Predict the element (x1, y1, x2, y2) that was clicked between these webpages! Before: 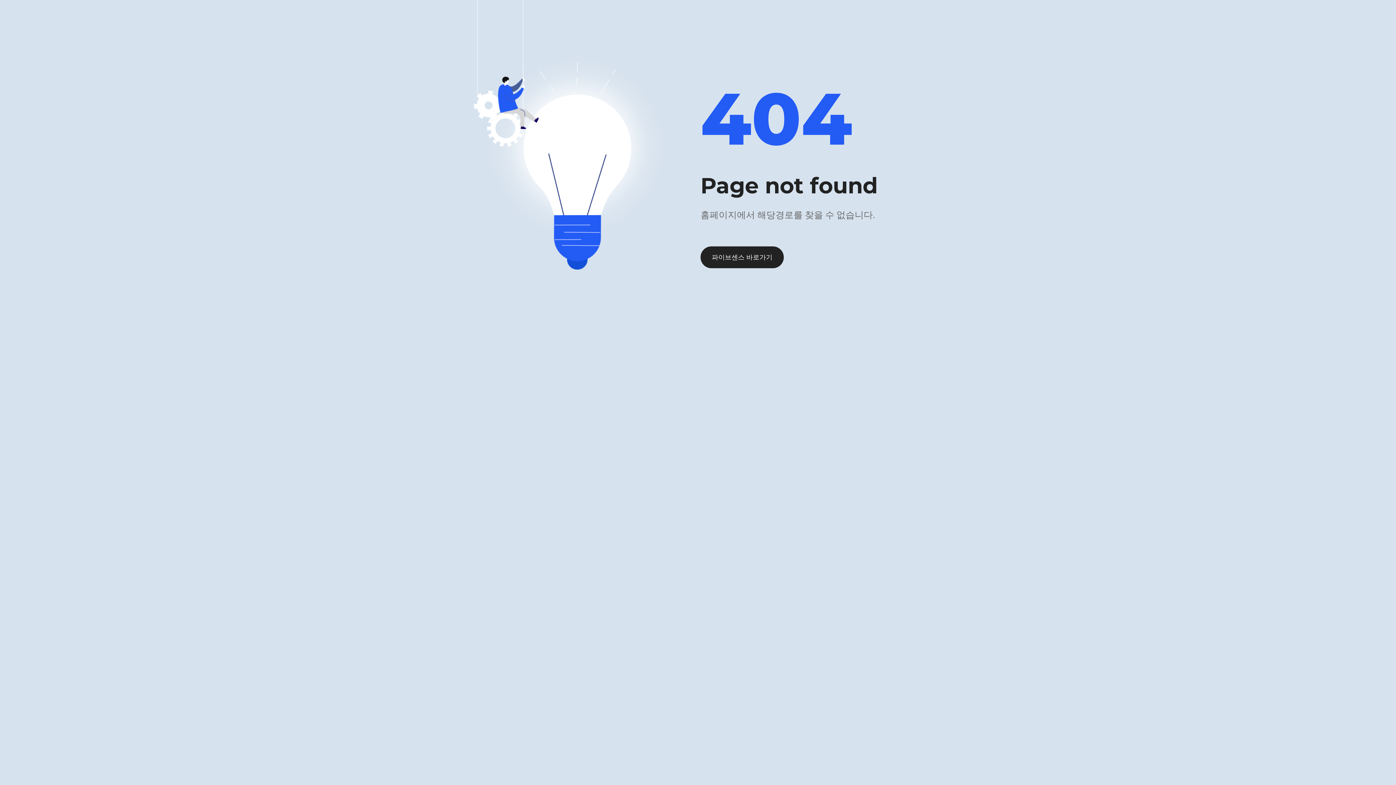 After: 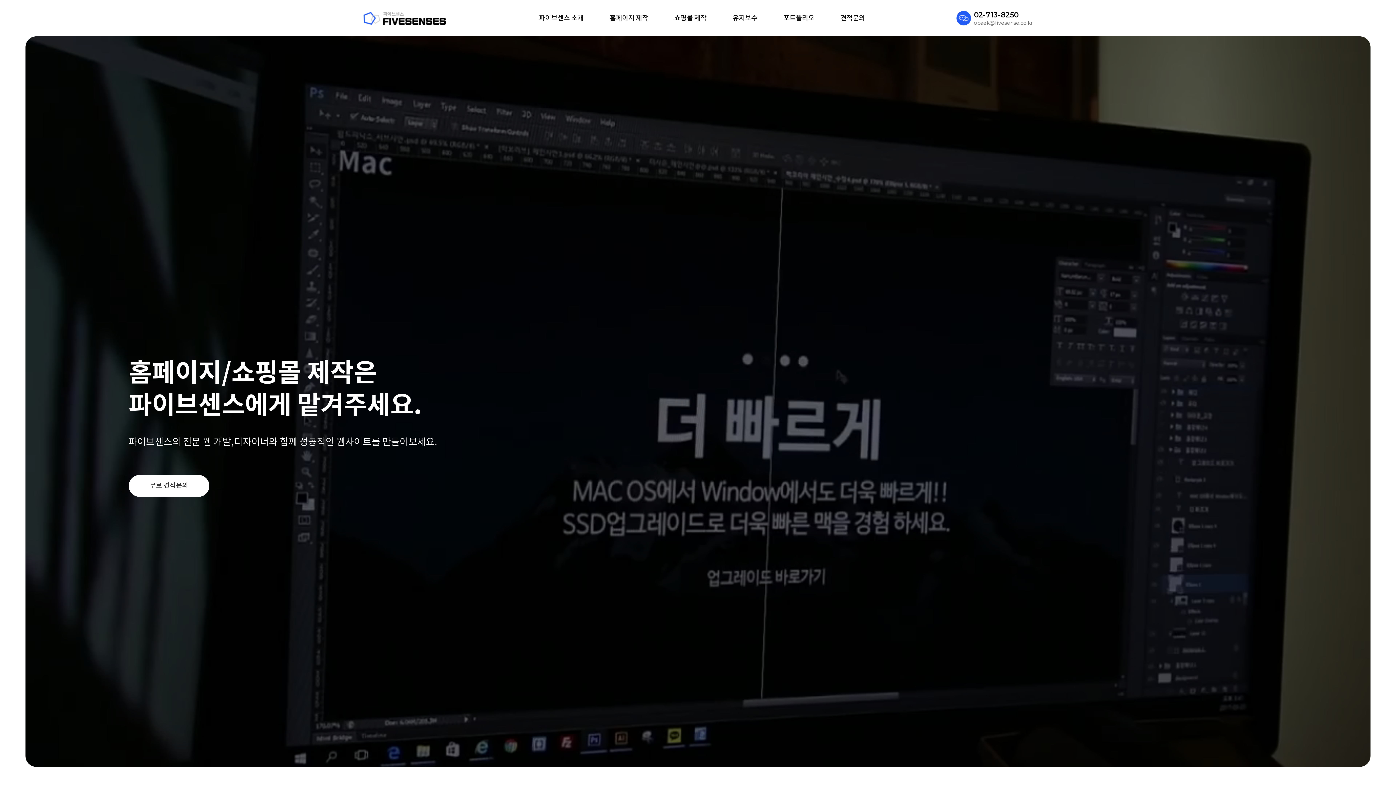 Action: bbox: (700, 246, 784, 268) label: 파이브센스 바로가기